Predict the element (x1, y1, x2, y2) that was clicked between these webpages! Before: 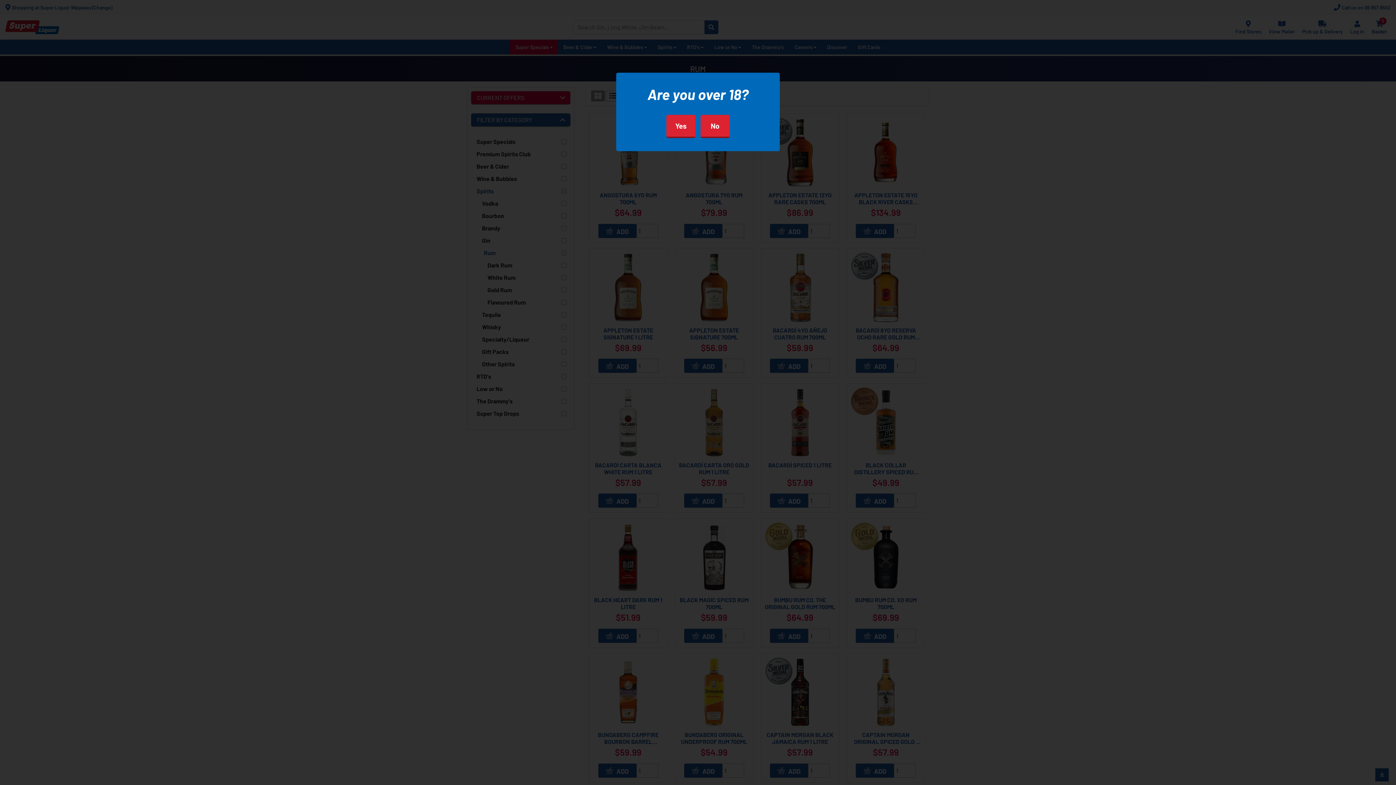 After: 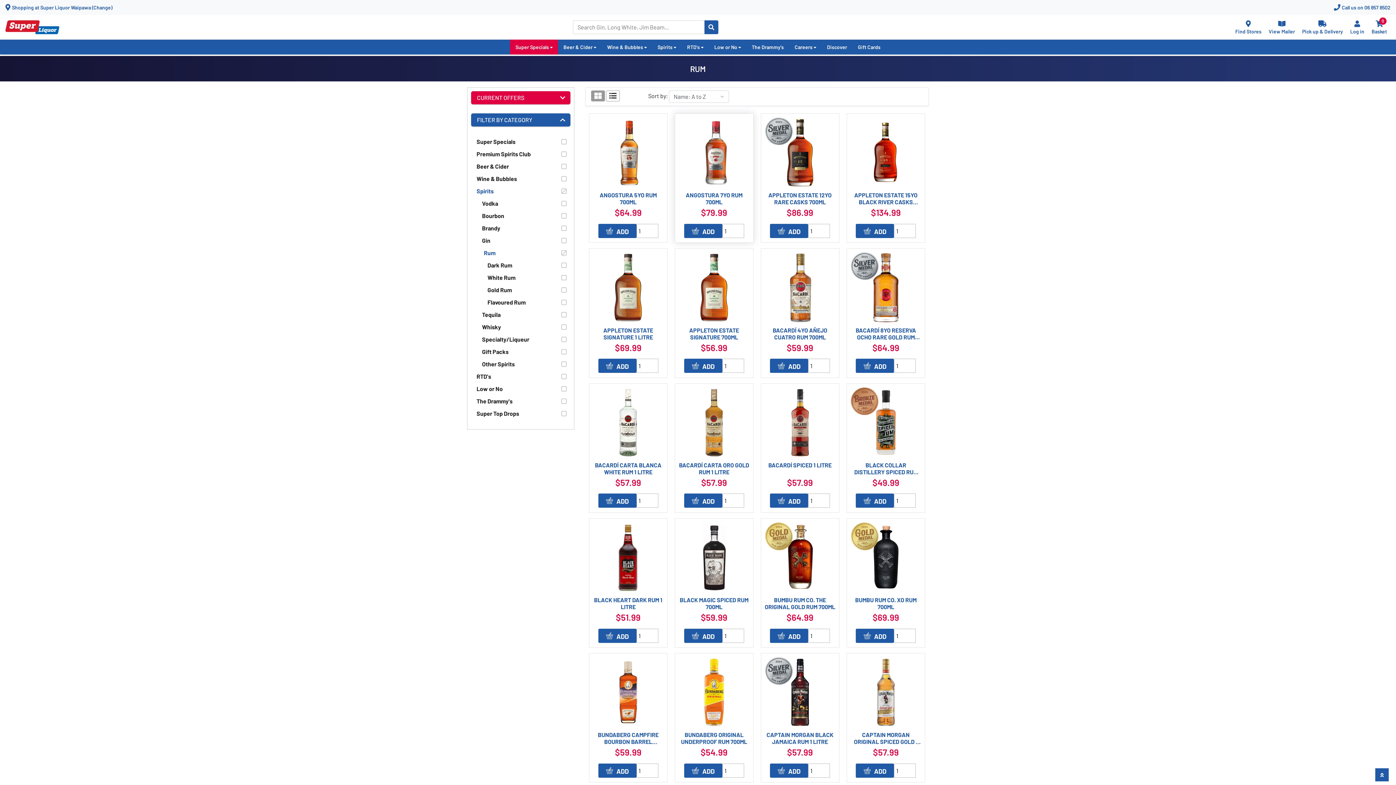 Action: bbox: (666, 114, 695, 138) label: Yes